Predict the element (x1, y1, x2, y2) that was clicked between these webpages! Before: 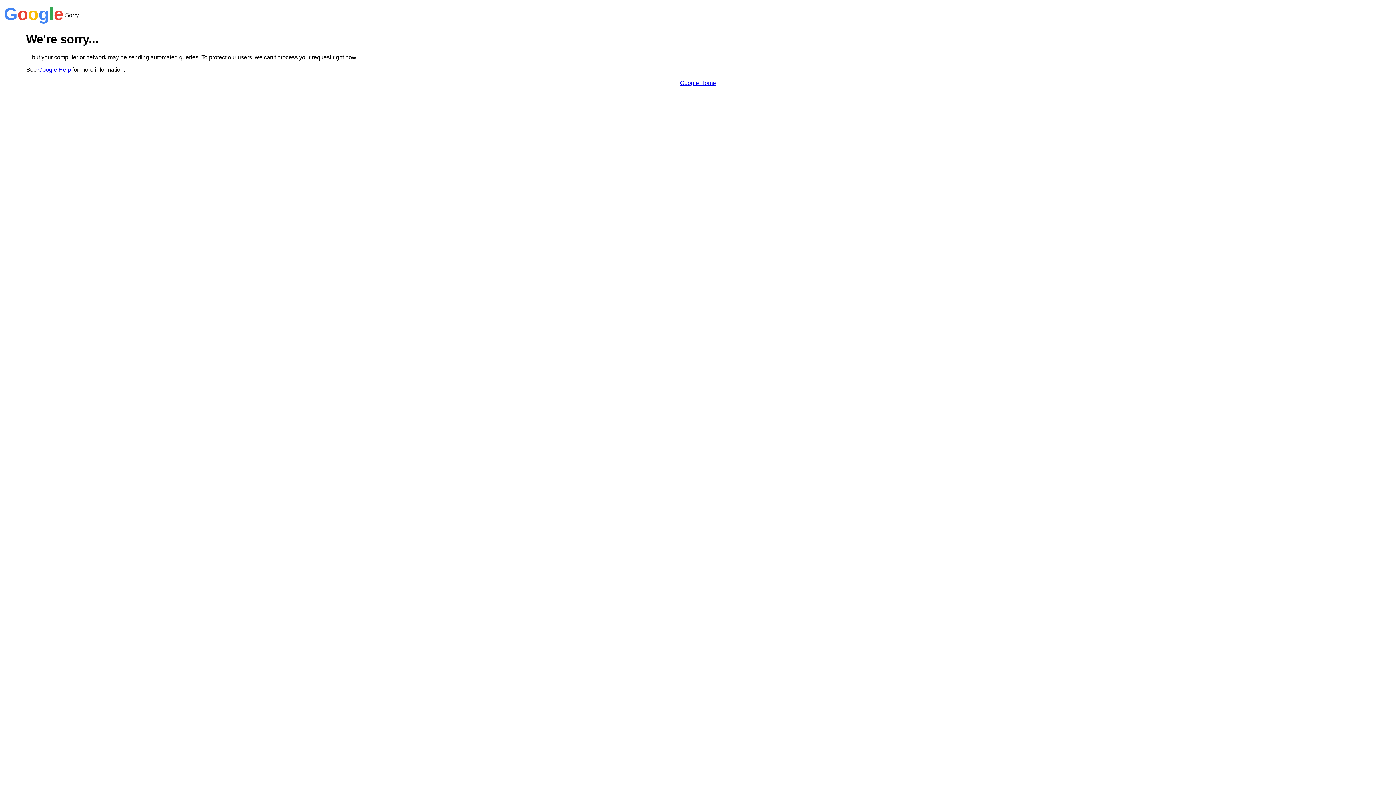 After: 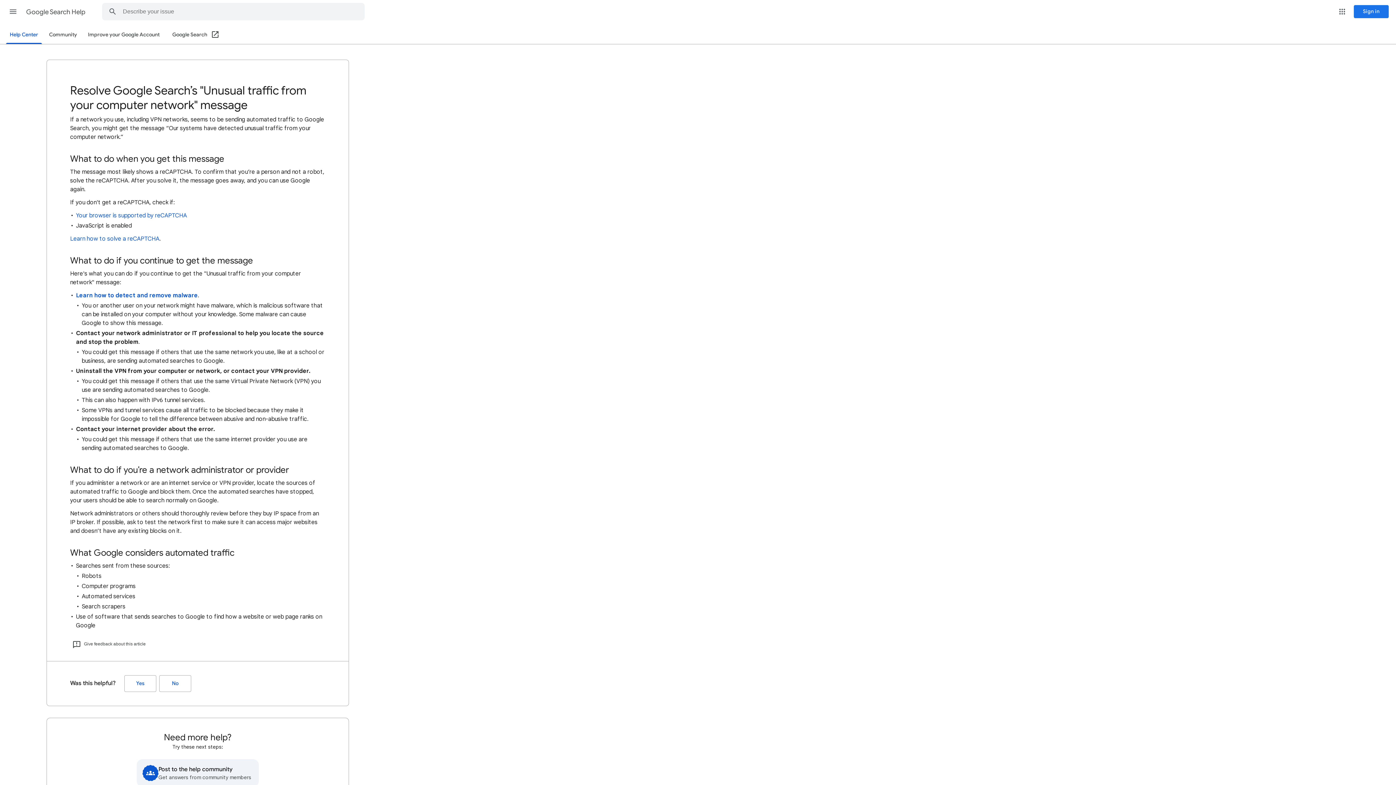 Action: bbox: (38, 66, 70, 72) label: Google Help